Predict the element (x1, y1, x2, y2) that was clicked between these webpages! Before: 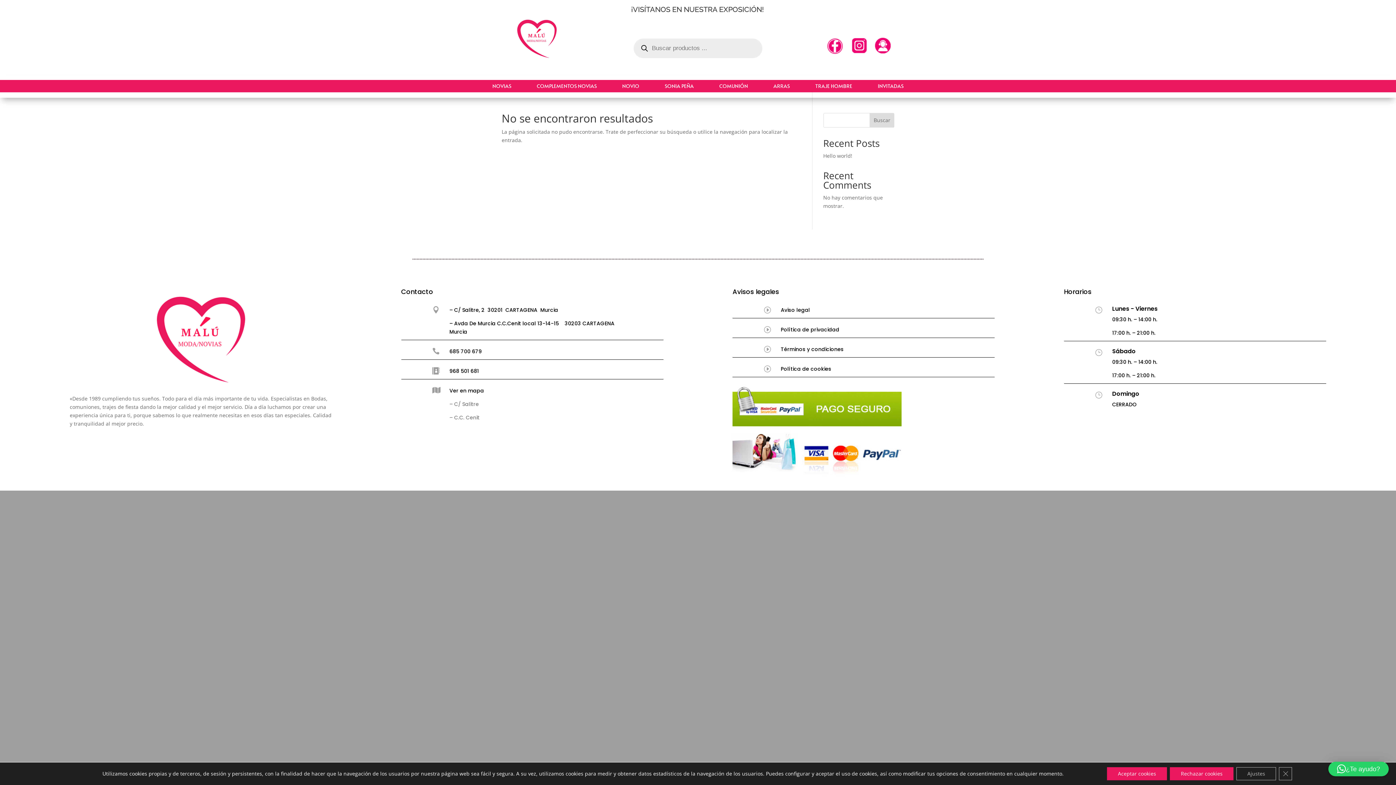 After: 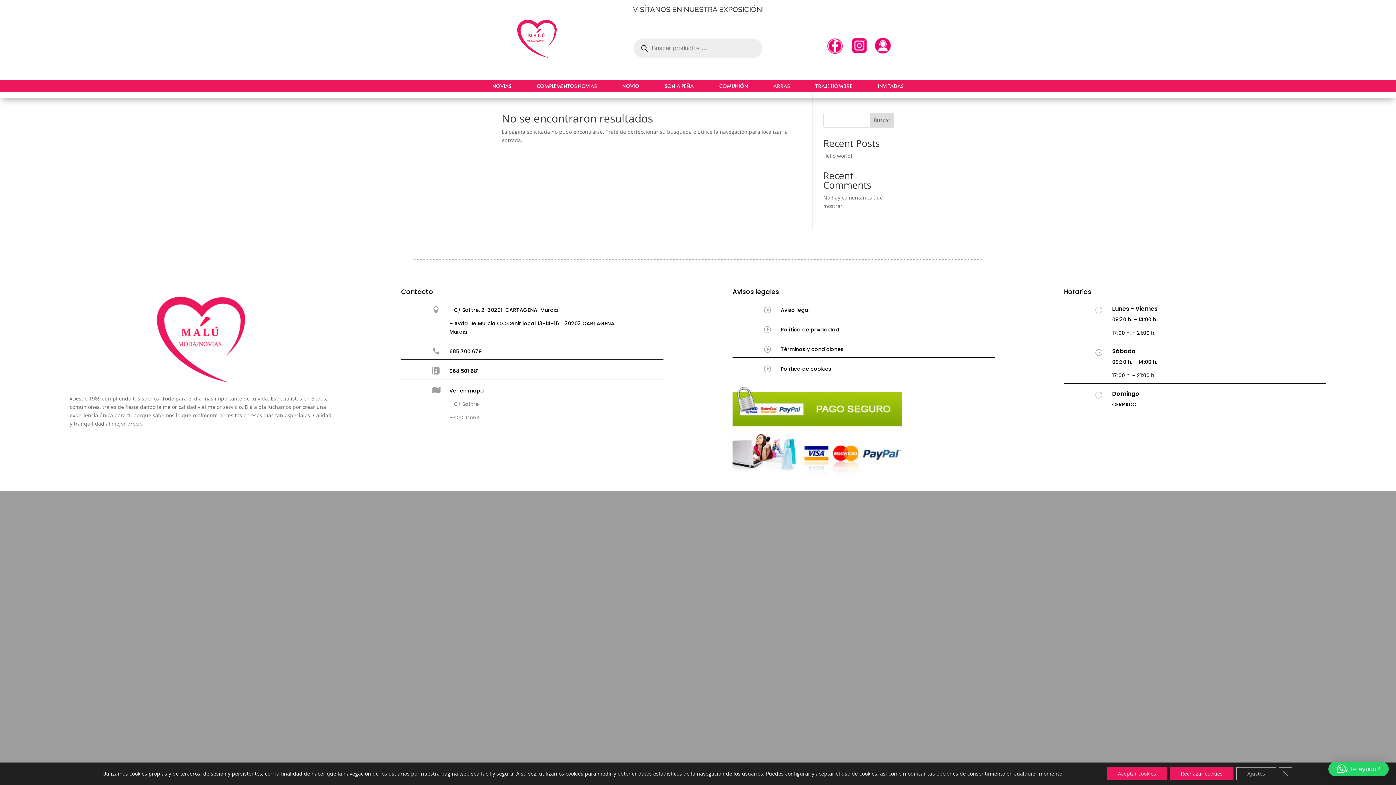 Action: bbox: (1328, 762, 1389, 776) label: ¿Te ayudo?